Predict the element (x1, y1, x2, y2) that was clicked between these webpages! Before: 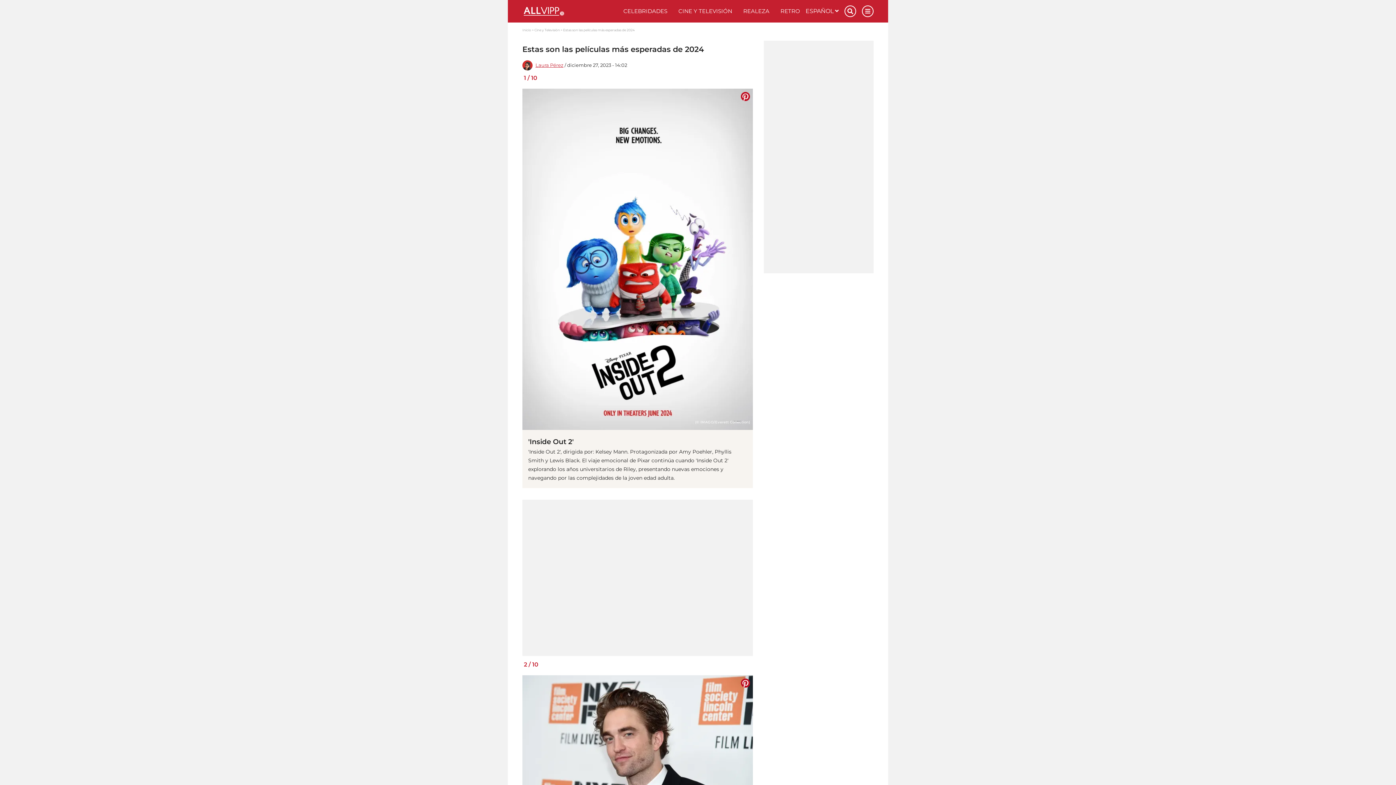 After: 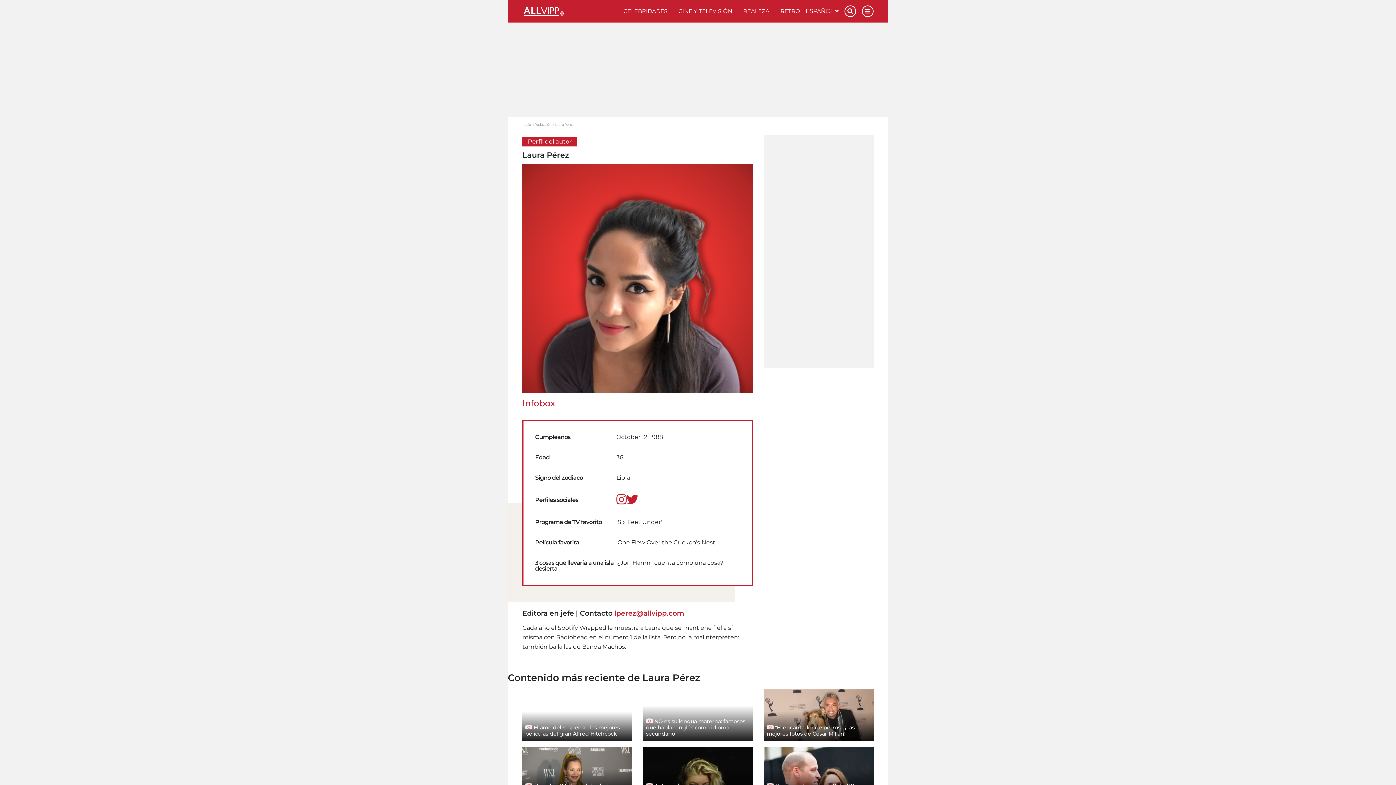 Action: bbox: (535, 62, 563, 68) label: Laura Pérez